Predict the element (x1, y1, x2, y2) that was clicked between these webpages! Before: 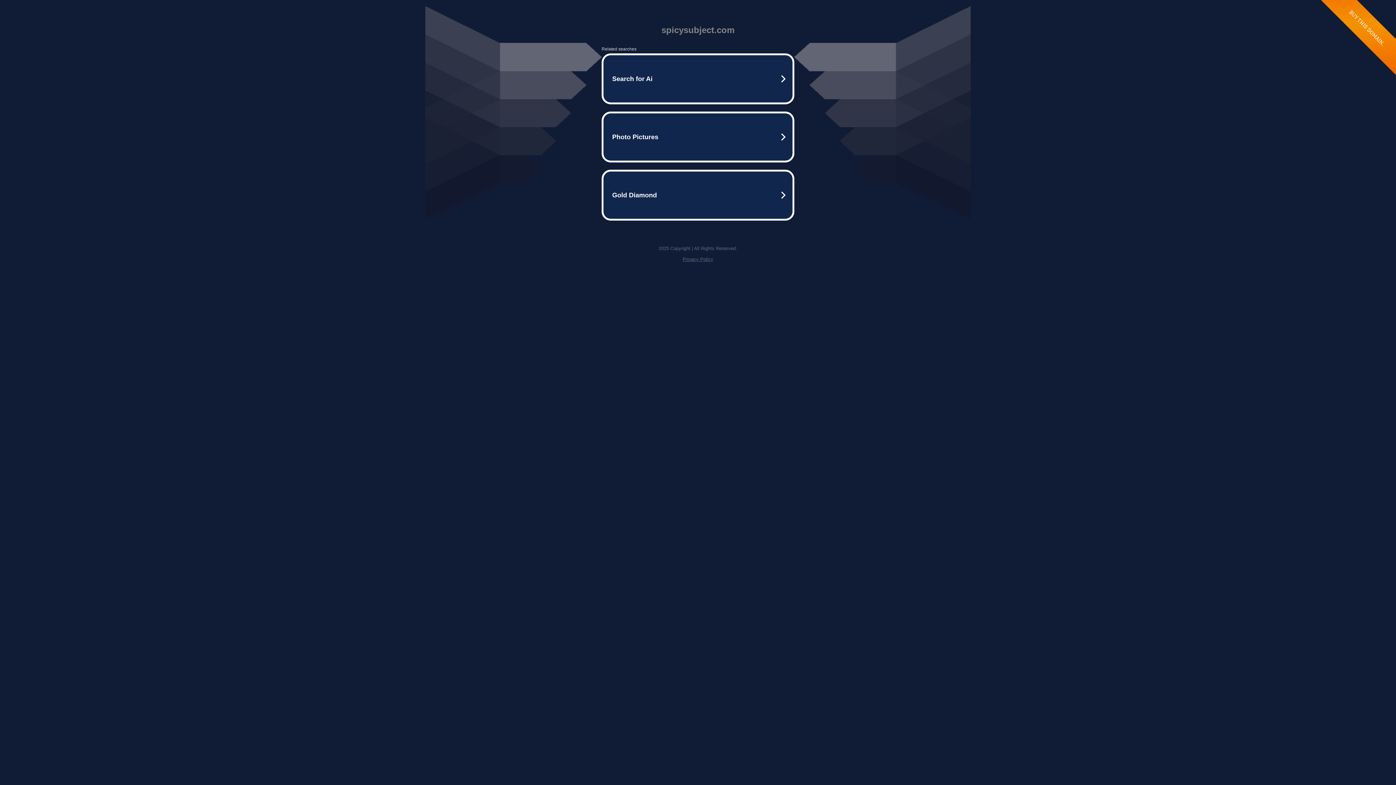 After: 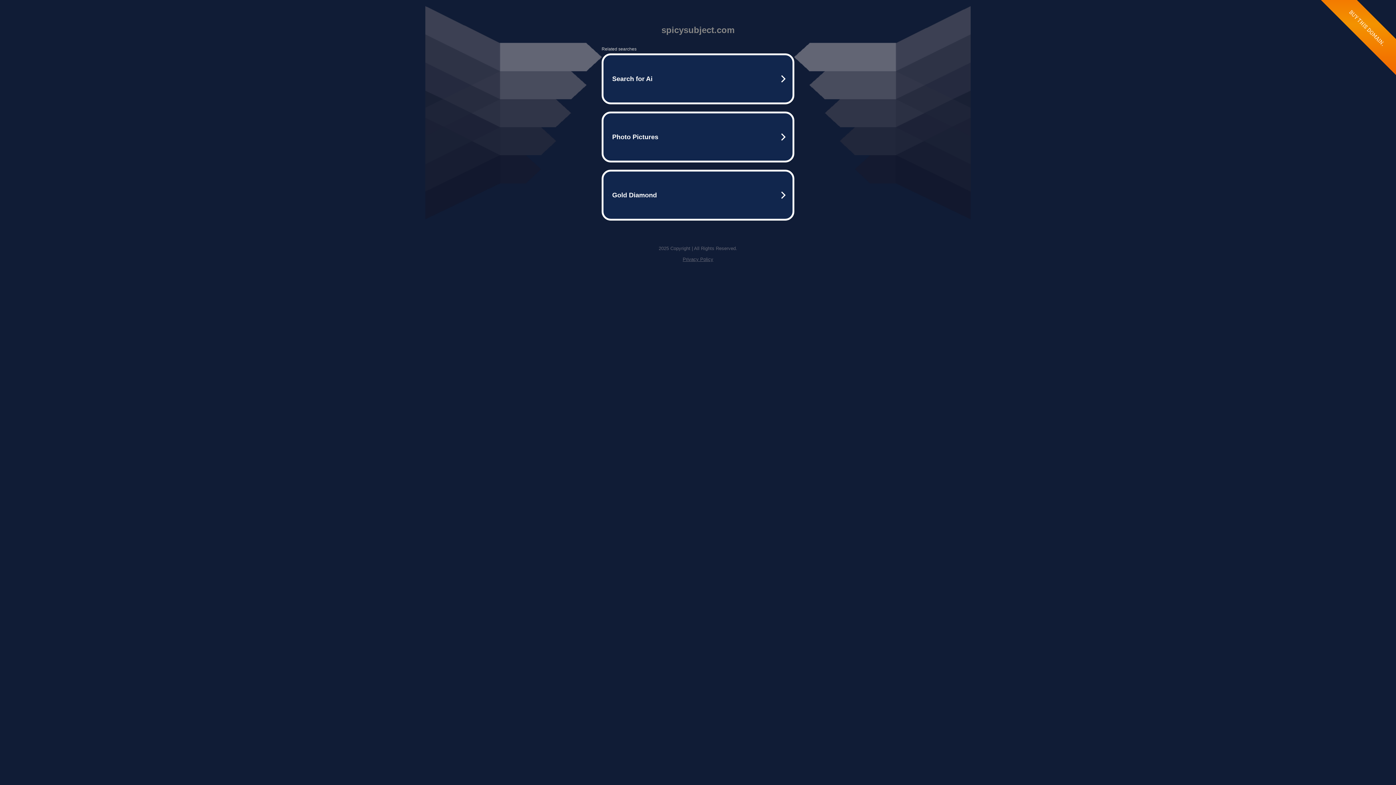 Action: bbox: (682, 256, 713, 262) label: Privacy Policy